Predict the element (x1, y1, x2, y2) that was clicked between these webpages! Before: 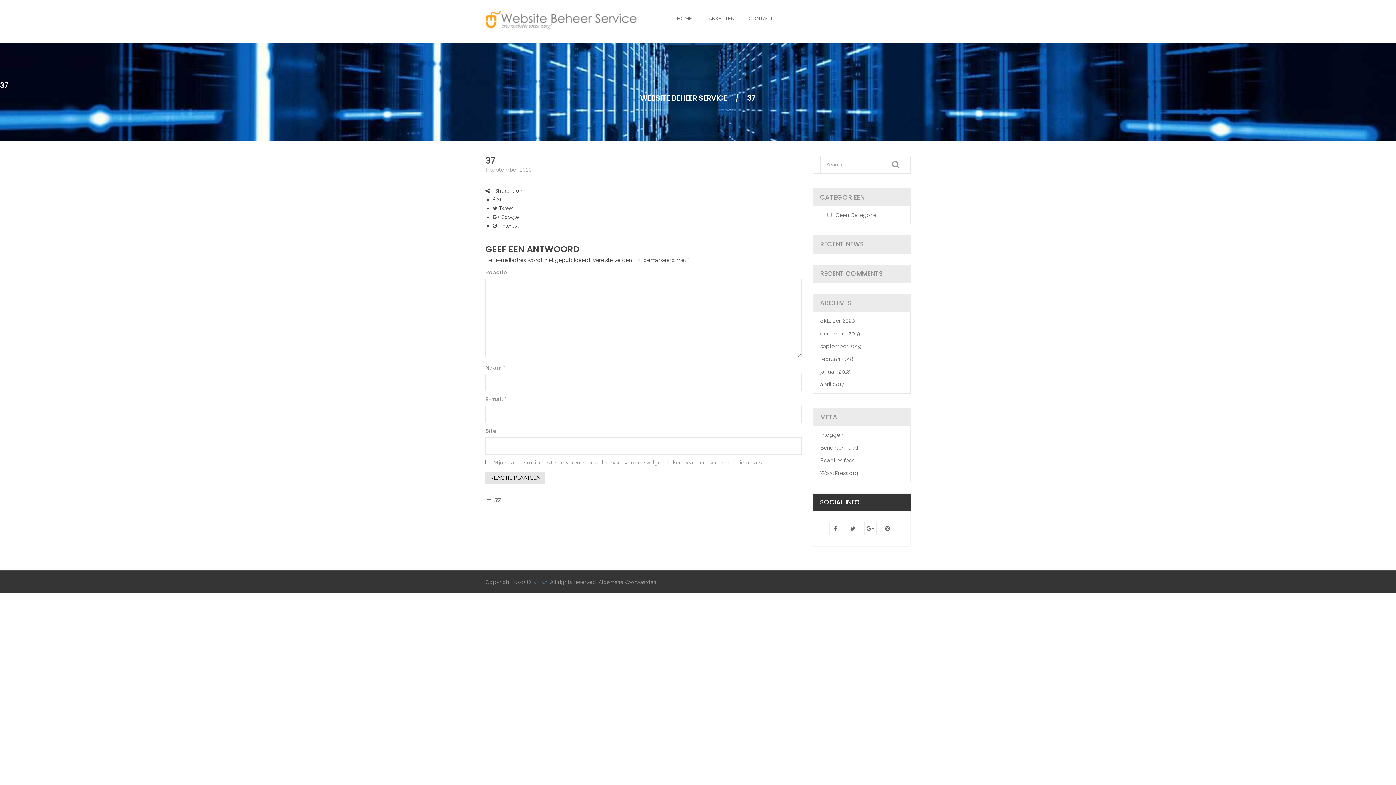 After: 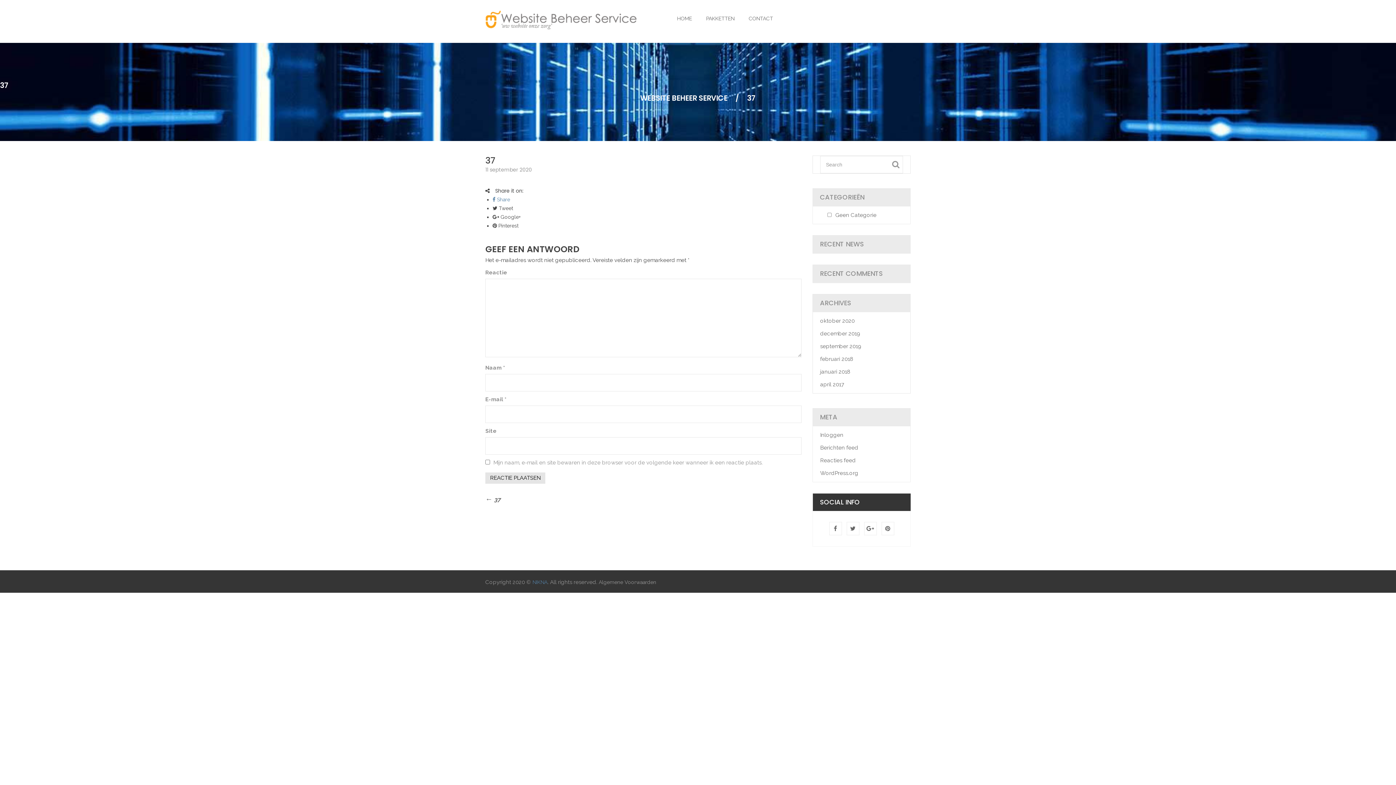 Action: label:  Share bbox: (492, 196, 510, 202)